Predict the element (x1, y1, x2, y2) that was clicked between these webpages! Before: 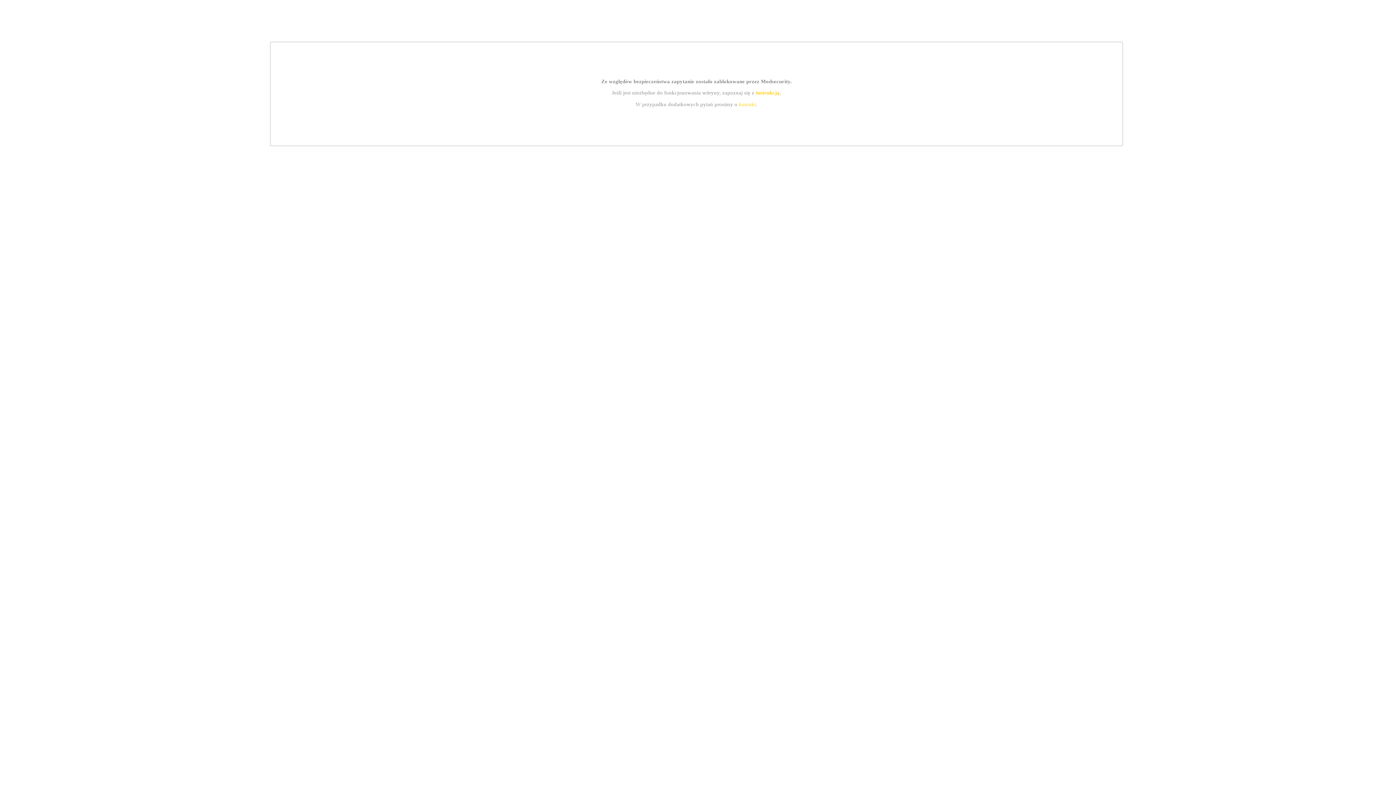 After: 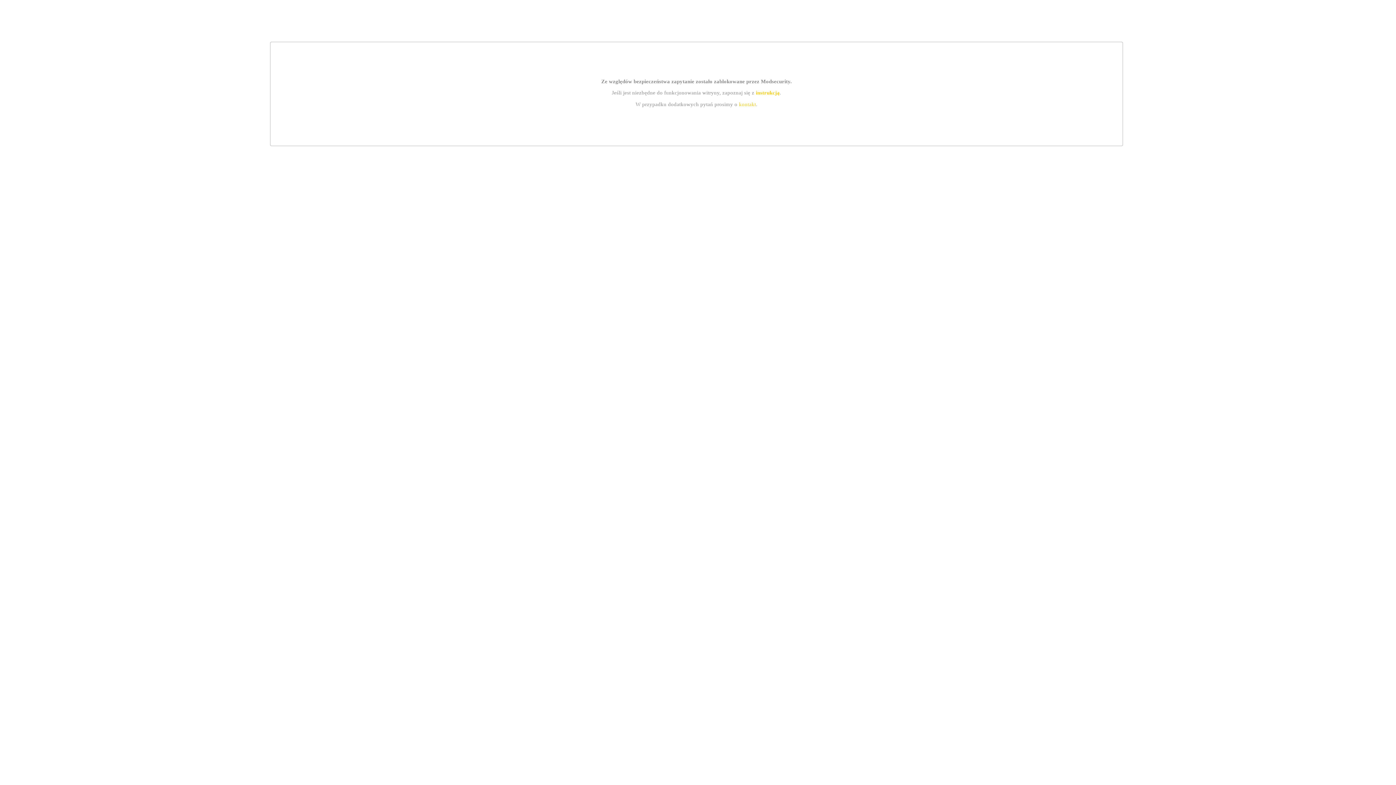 Action: label: instrukcją bbox: (755, 89, 779, 95)